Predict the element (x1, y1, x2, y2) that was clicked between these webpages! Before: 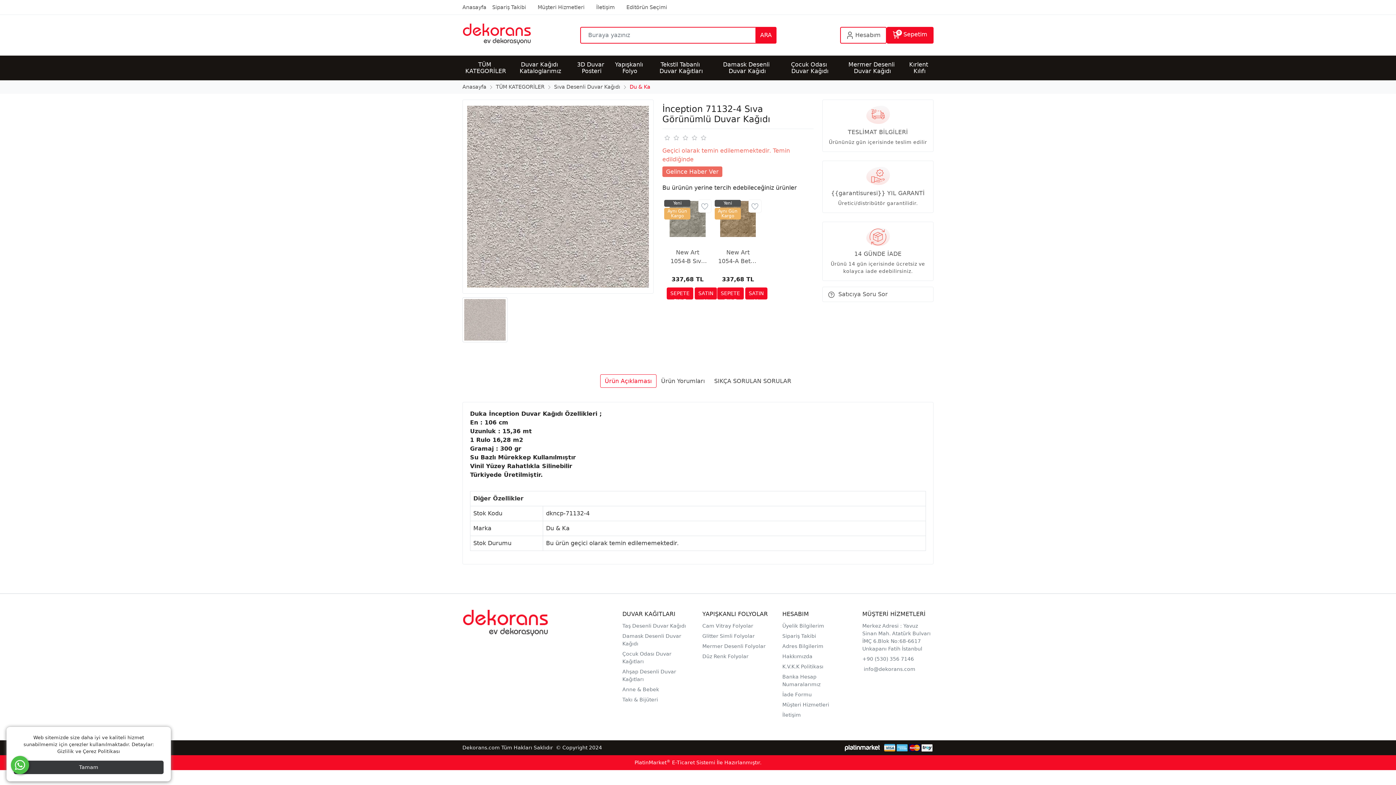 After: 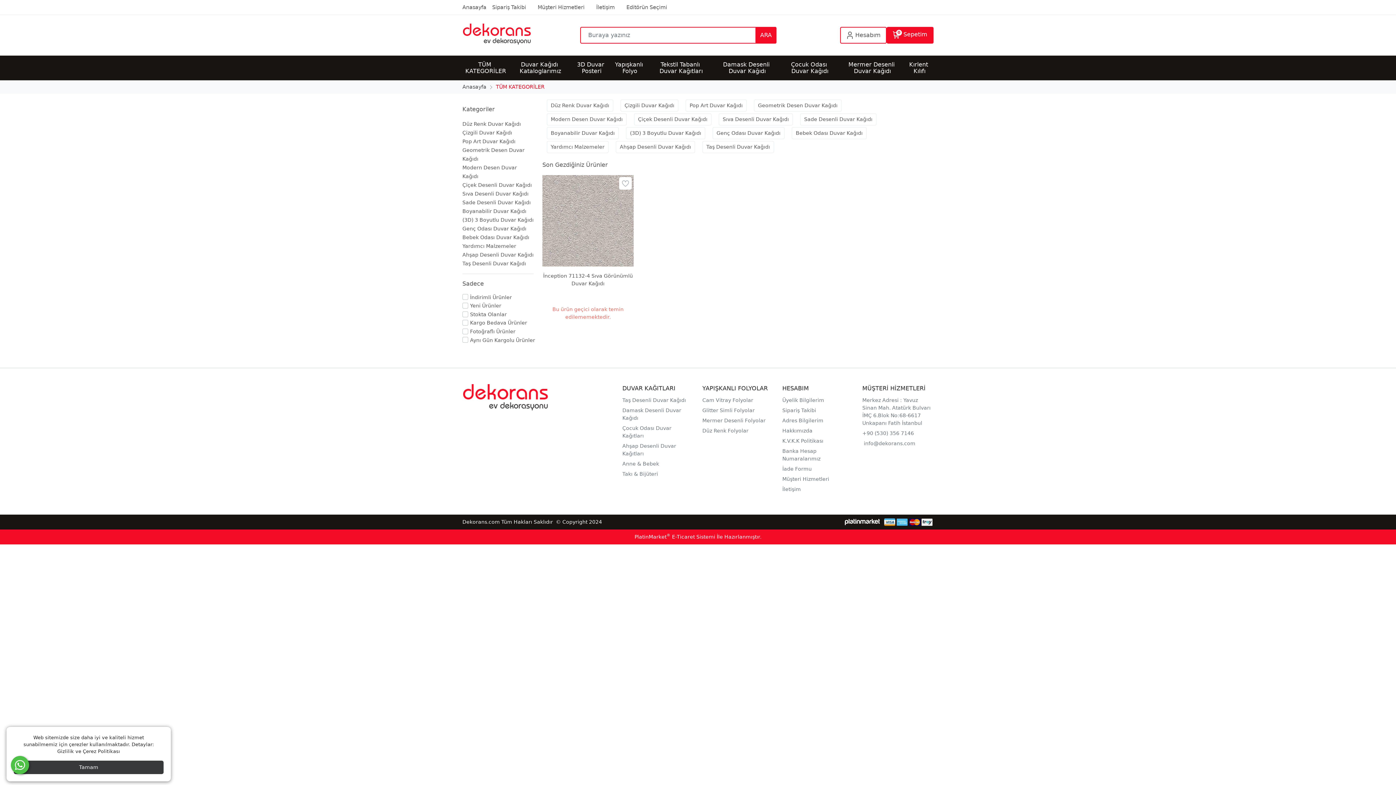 Action: label: TÜM KATEGORİLER bbox: (496, 80, 547, 93)